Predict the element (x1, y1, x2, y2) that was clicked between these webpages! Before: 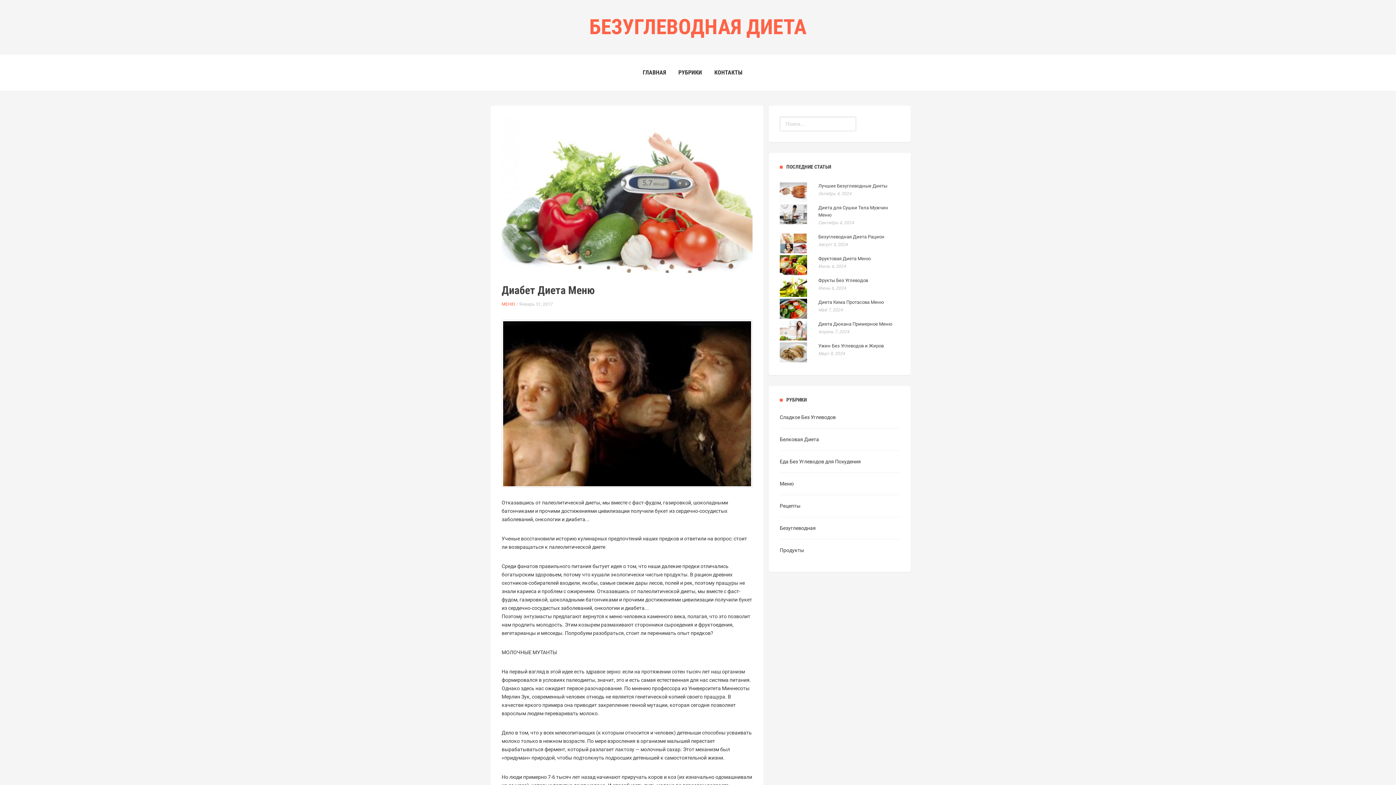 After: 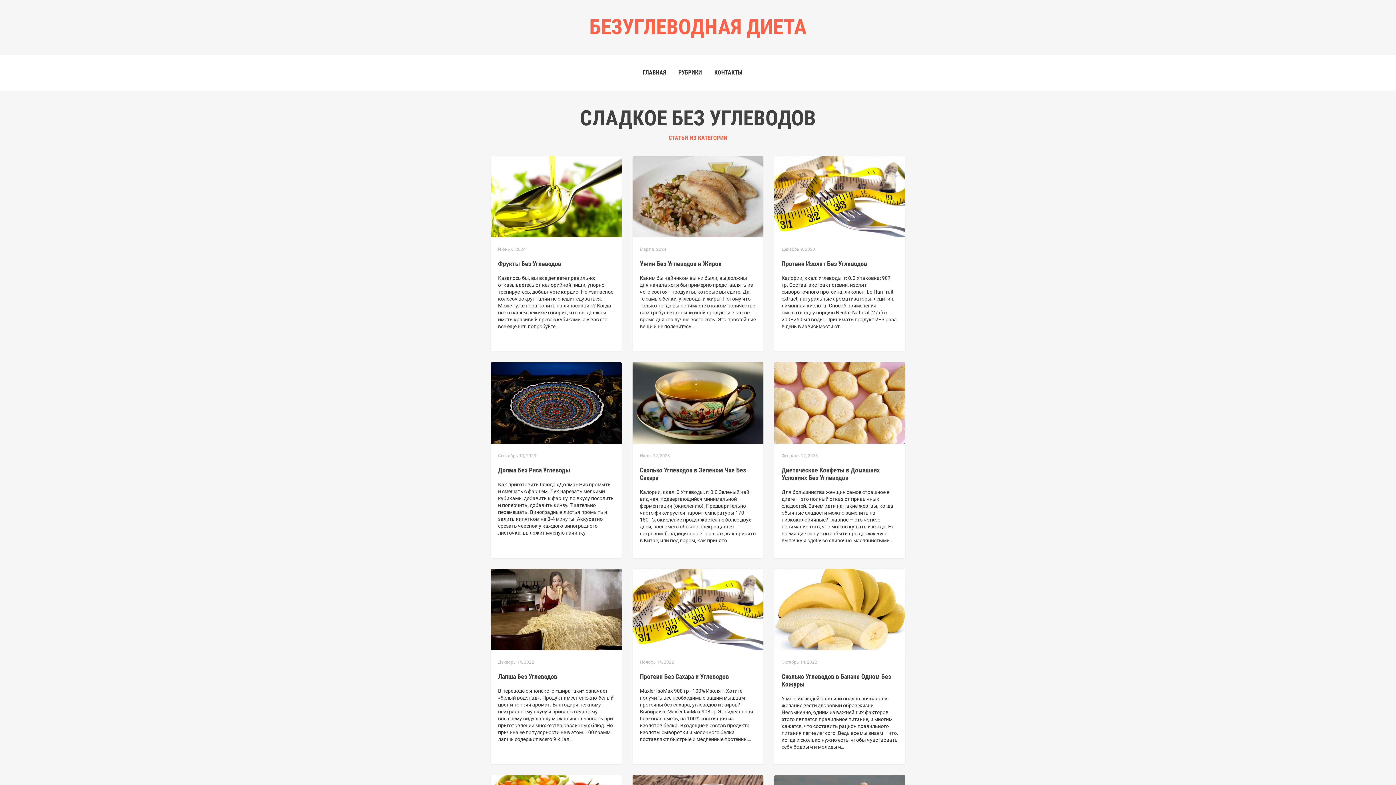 Action: label: Сладкое Без Углеводов bbox: (780, 414, 836, 420)